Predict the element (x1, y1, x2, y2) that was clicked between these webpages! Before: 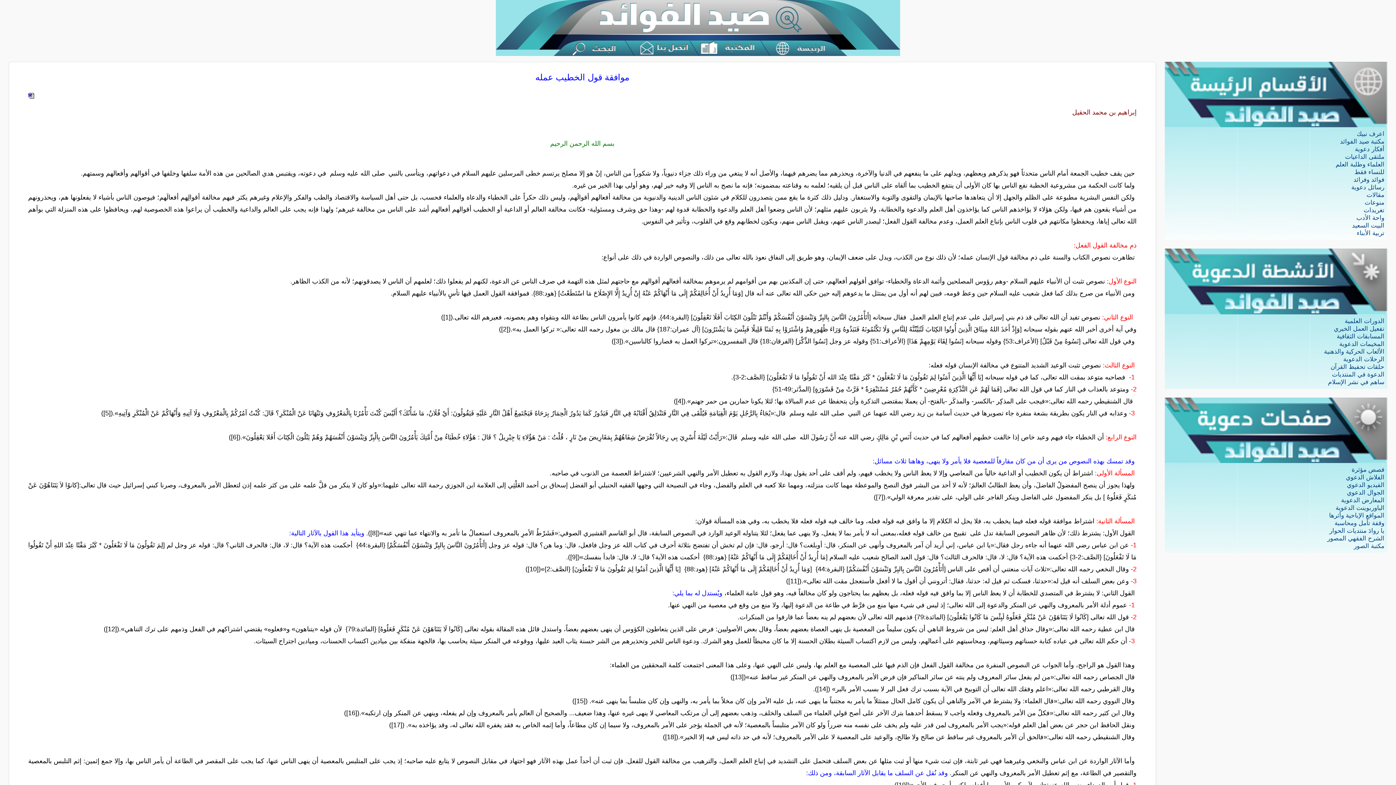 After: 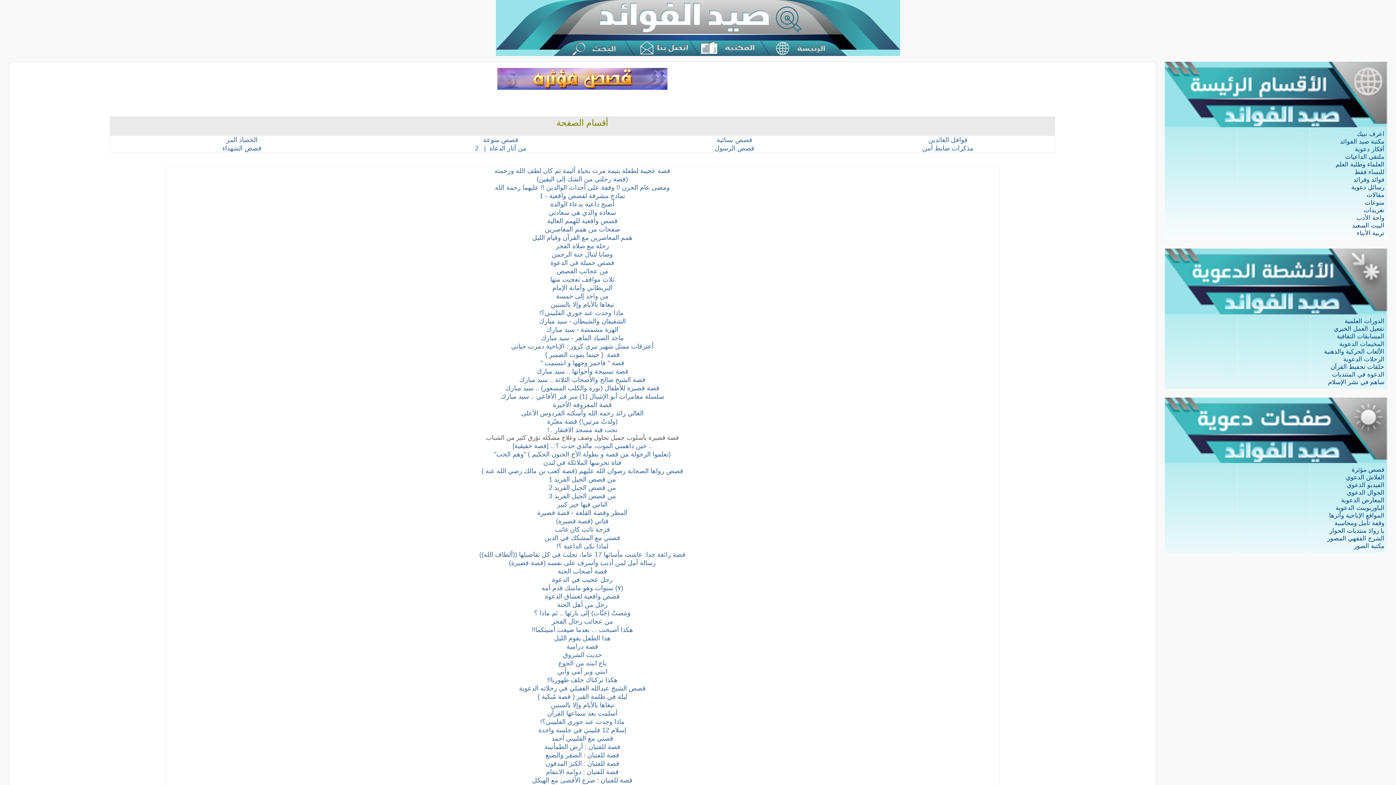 Action: bbox: (1352, 466, 1384, 473) label: قصص مؤثرة